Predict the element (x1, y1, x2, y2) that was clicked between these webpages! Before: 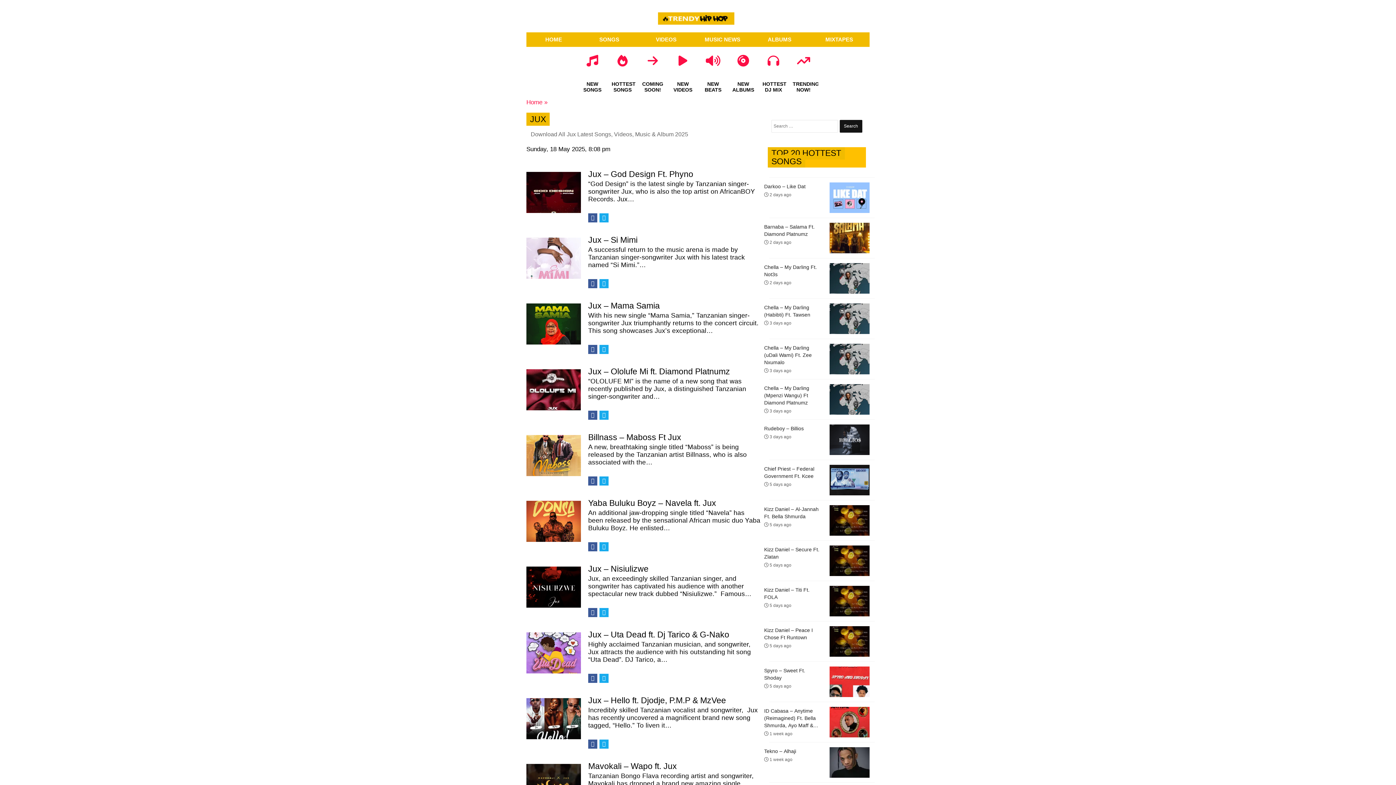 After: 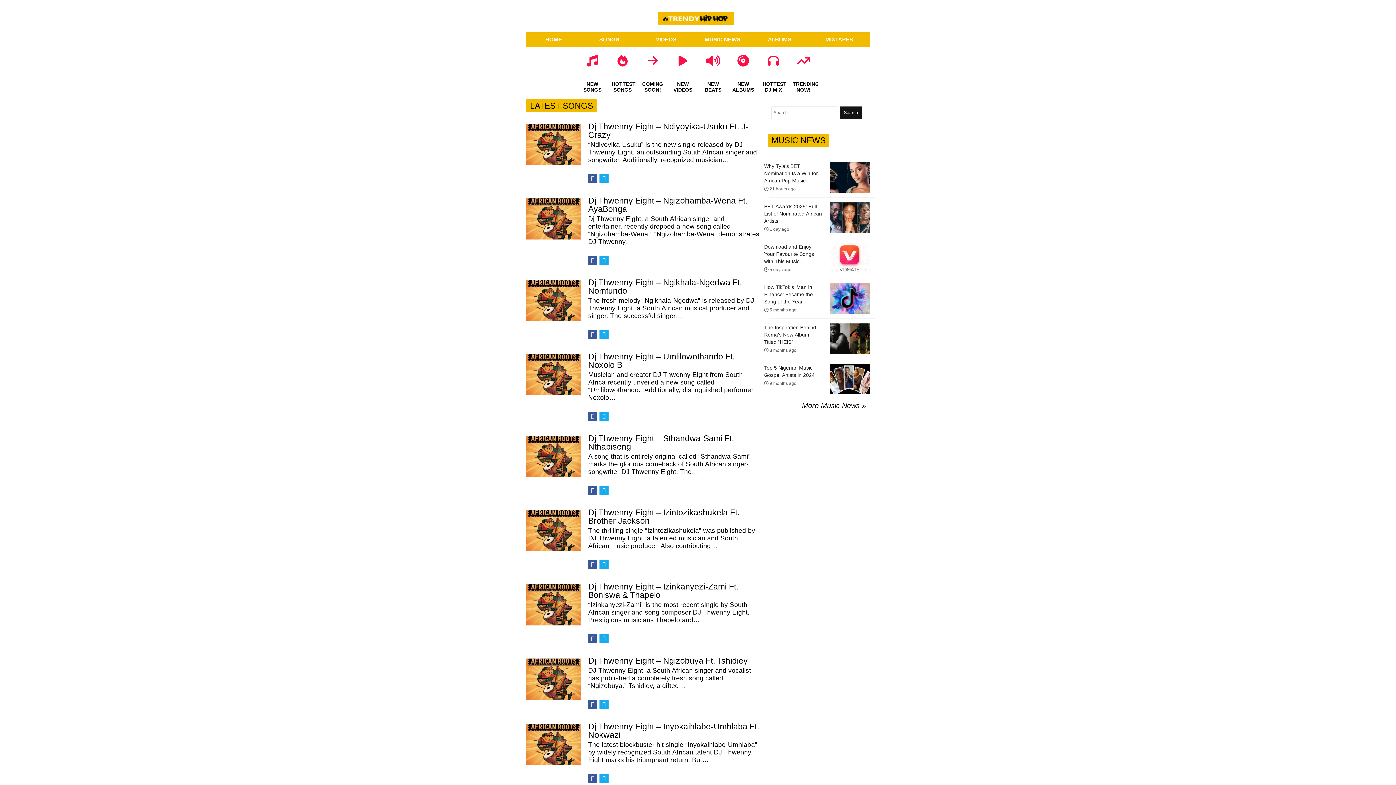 Action: label: Home bbox: (526, 98, 542, 105)